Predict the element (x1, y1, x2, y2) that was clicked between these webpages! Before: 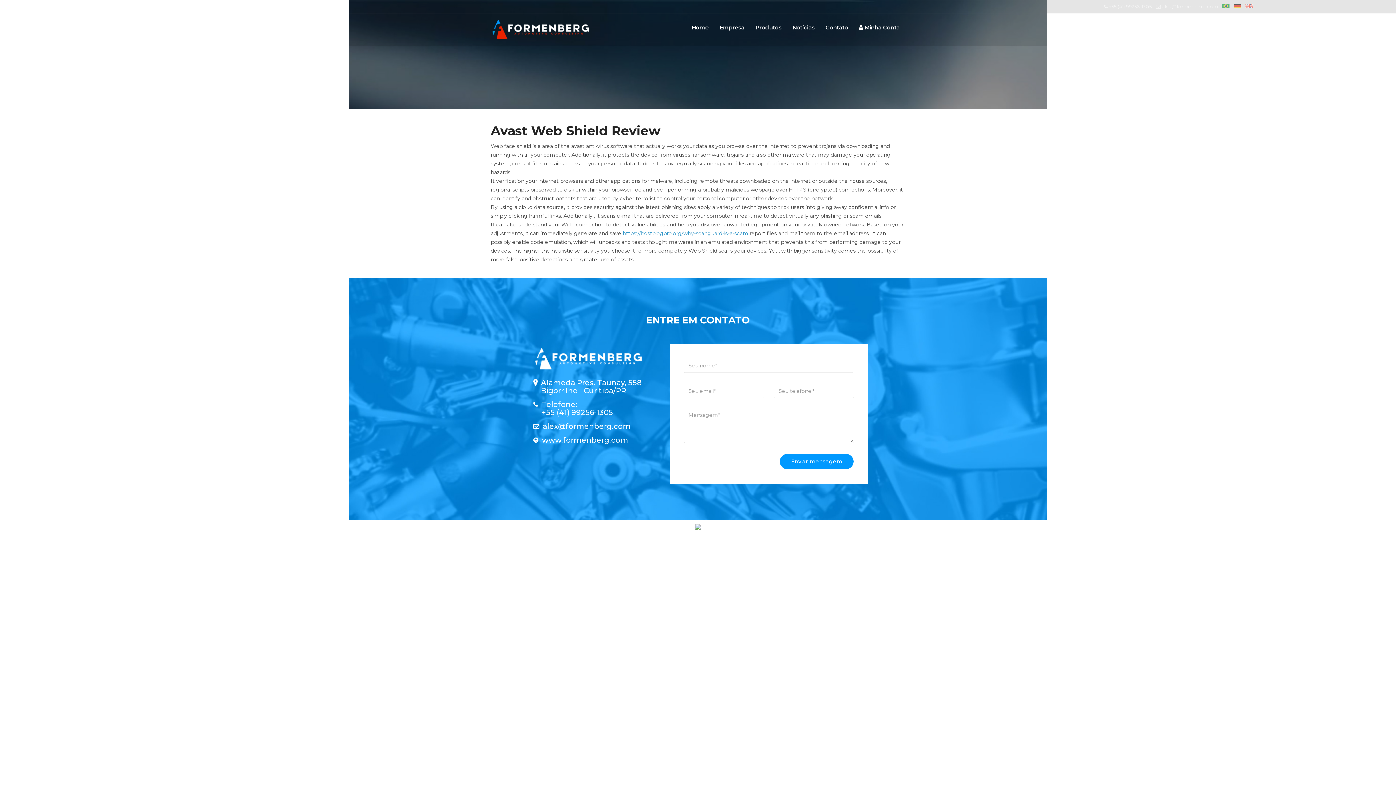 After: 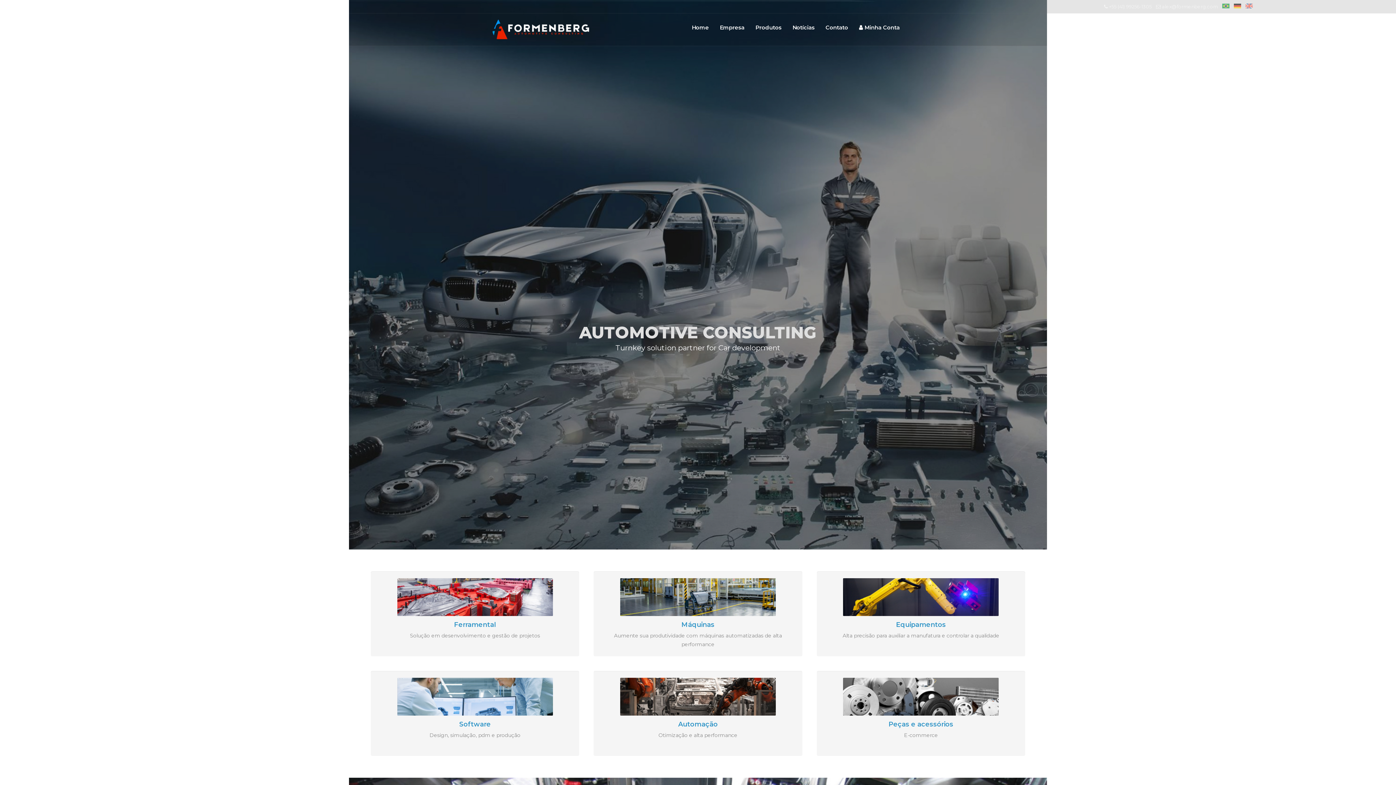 Action: bbox: (1222, 3, 1229, 9)